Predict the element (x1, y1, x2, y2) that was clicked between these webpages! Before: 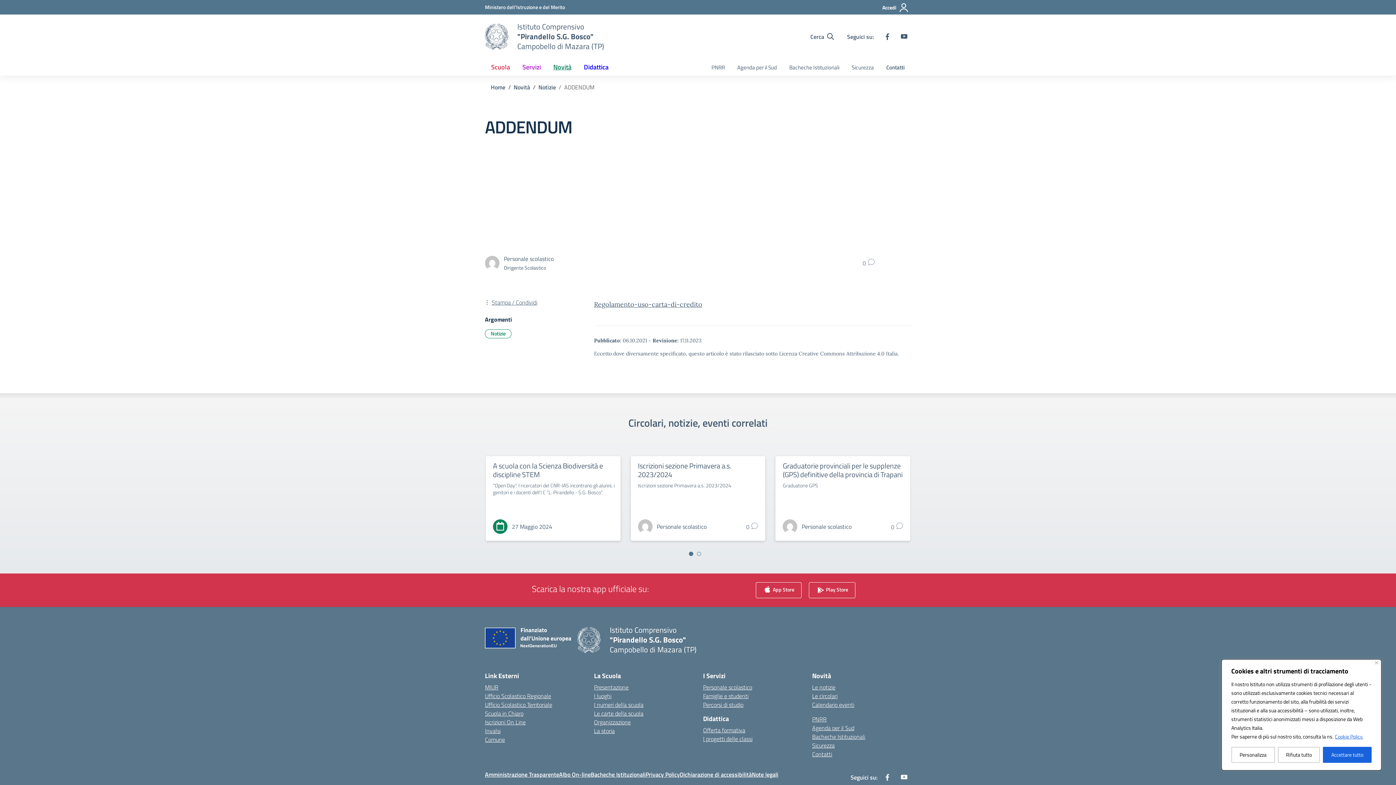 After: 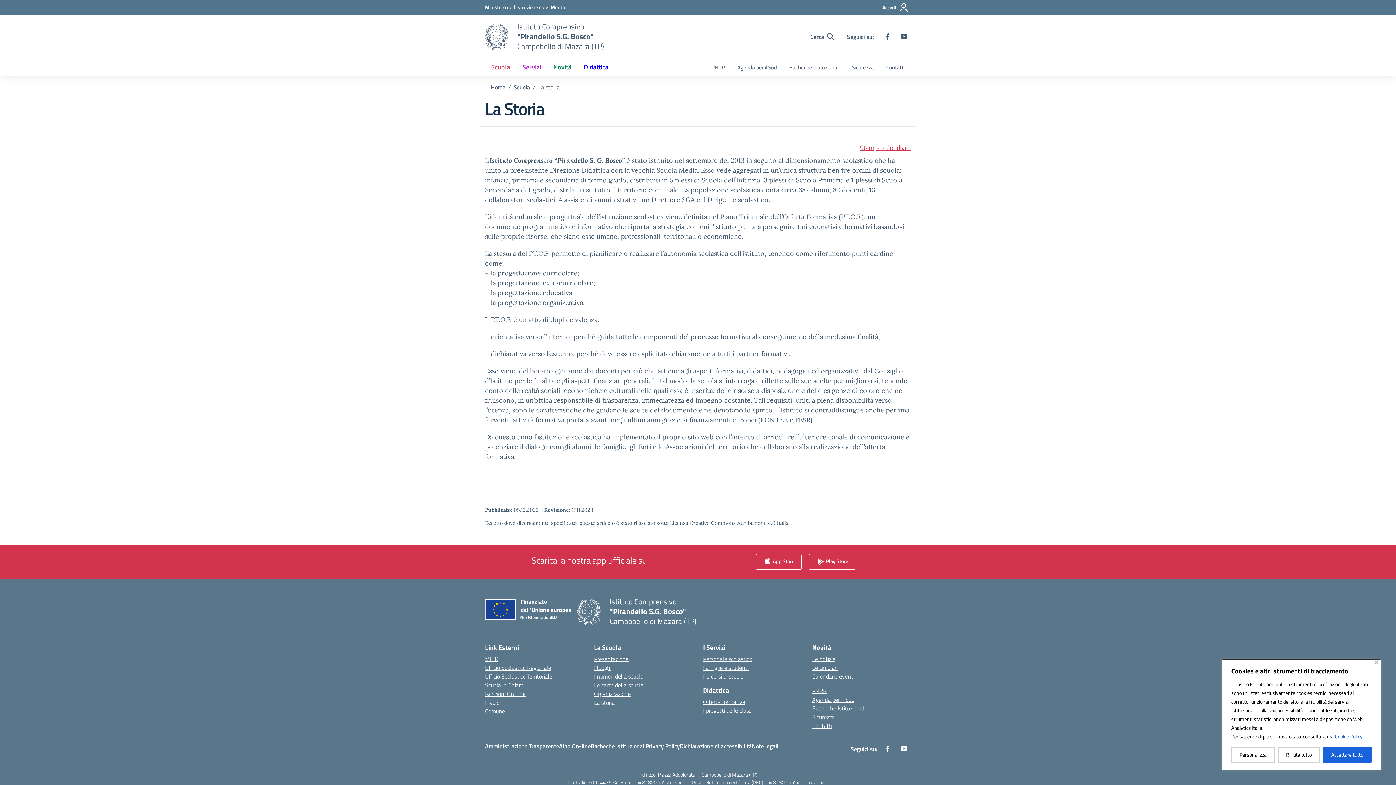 Action: label: La storia bbox: (594, 726, 614, 735)